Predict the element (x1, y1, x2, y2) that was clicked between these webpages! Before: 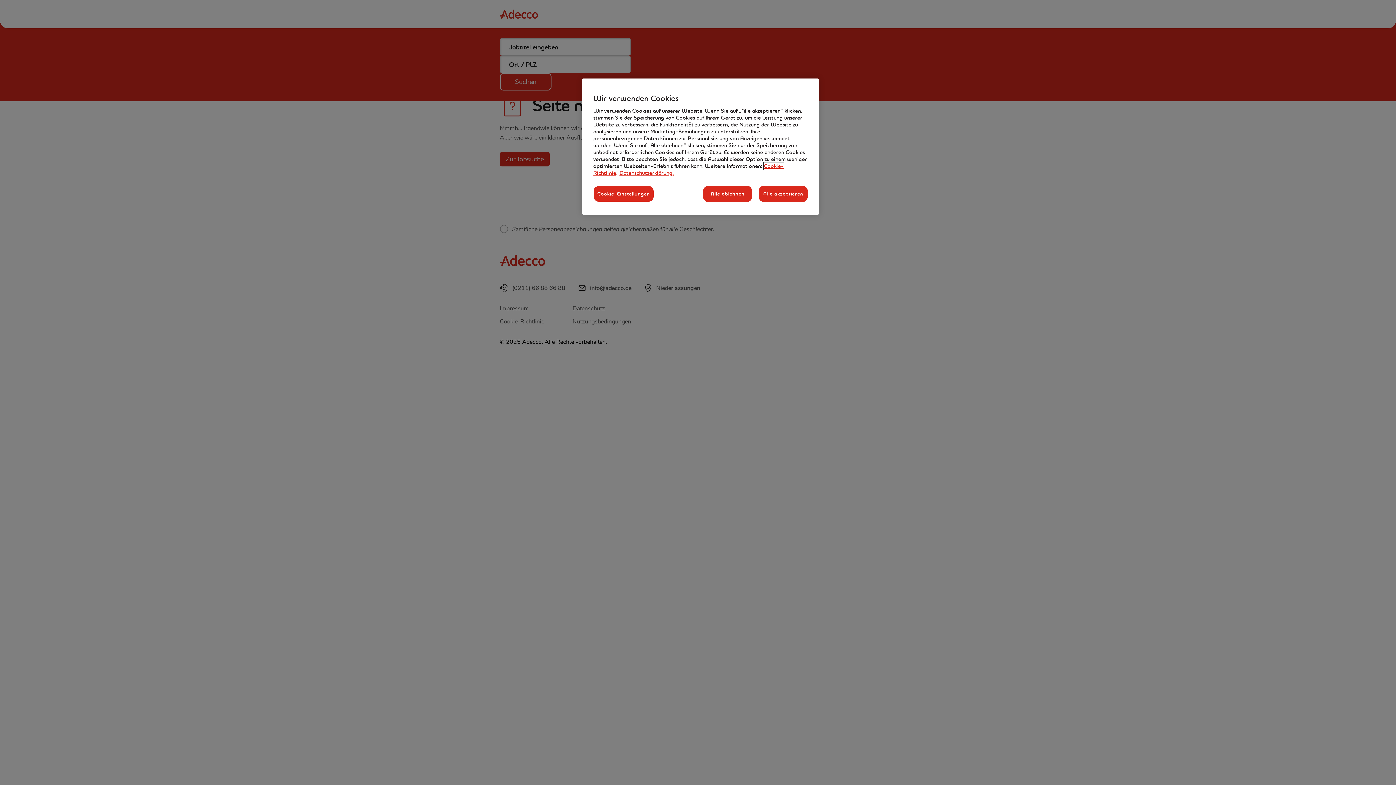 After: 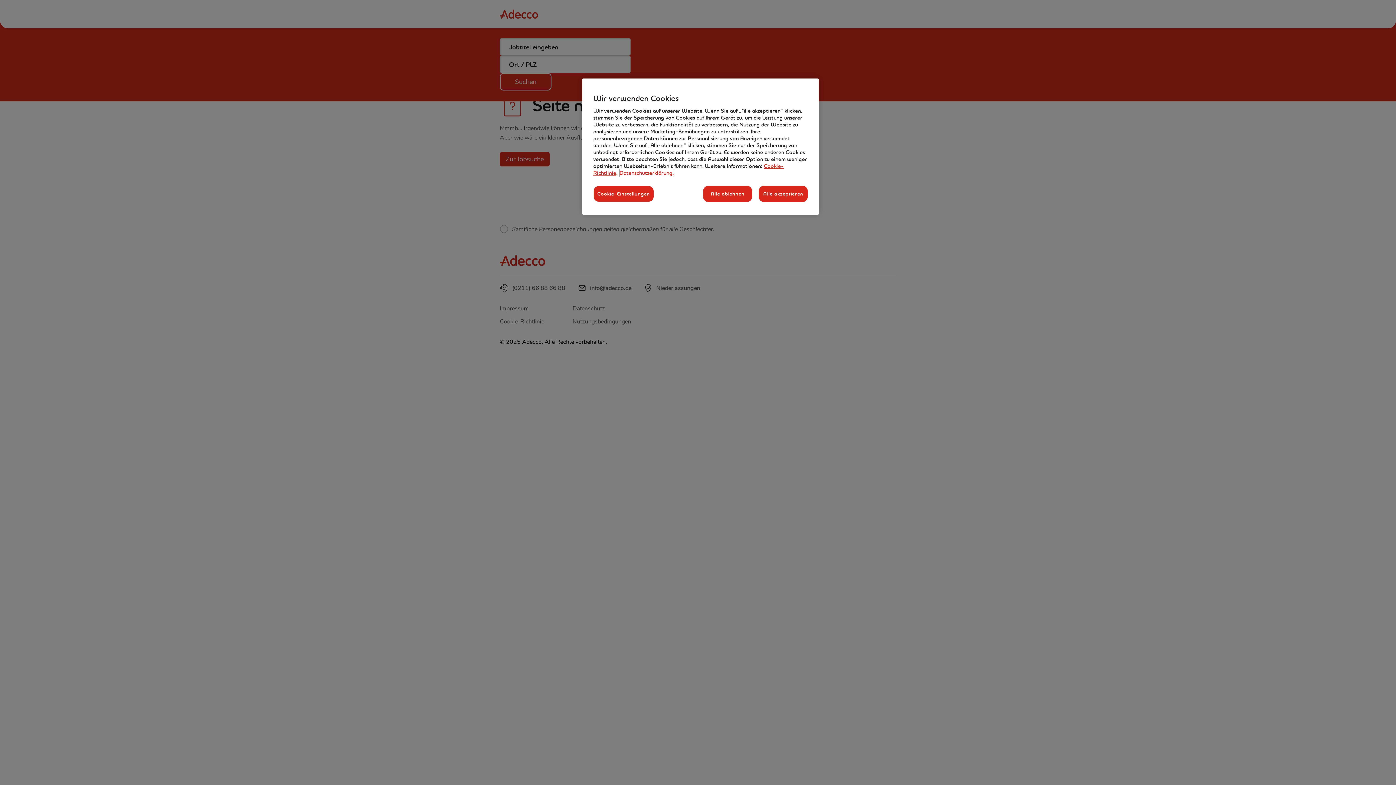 Action: label: Rechtliche Informationen, wird in neuer registerkarte geöffnet bbox: (619, 169, 673, 176)